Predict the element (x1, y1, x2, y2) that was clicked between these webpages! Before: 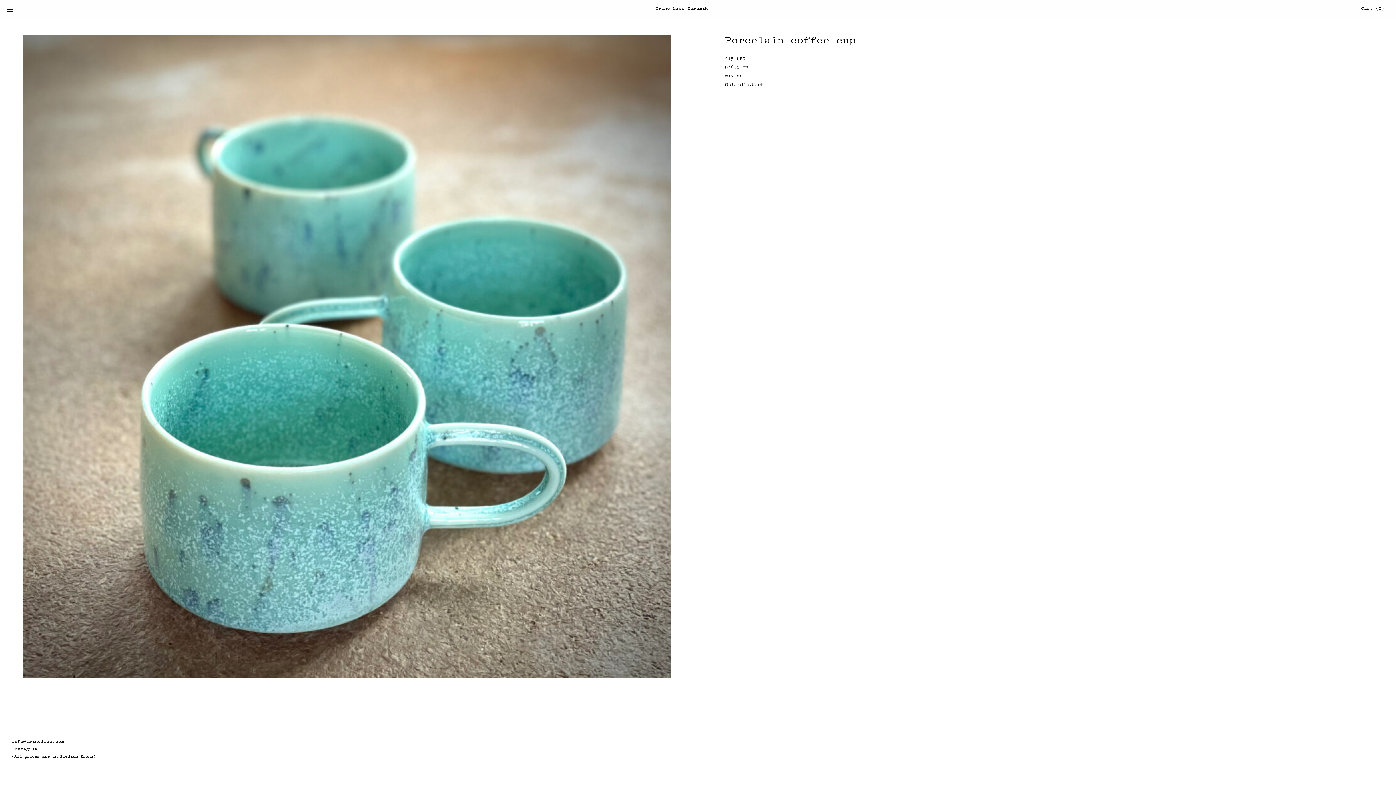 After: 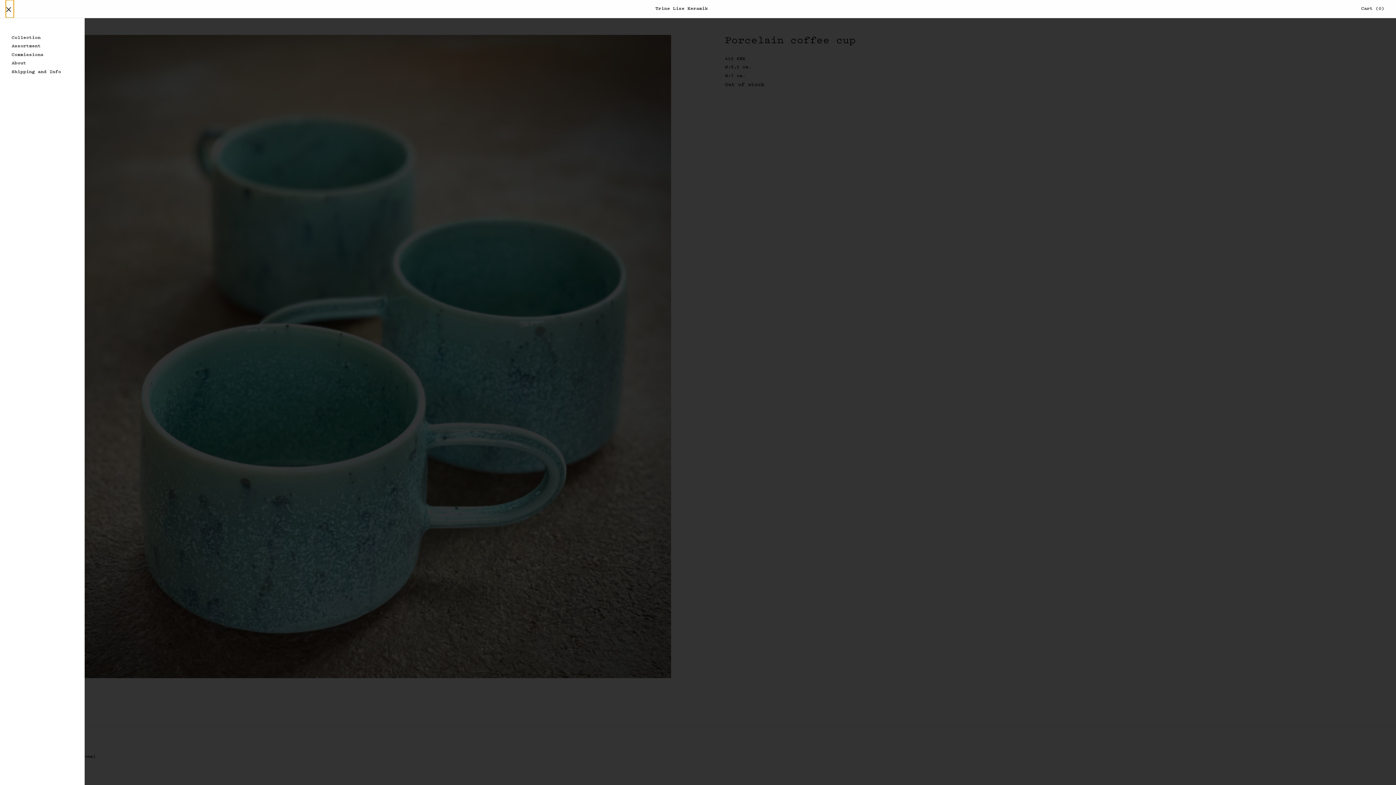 Action: bbox: (5, 0, 13, 17)